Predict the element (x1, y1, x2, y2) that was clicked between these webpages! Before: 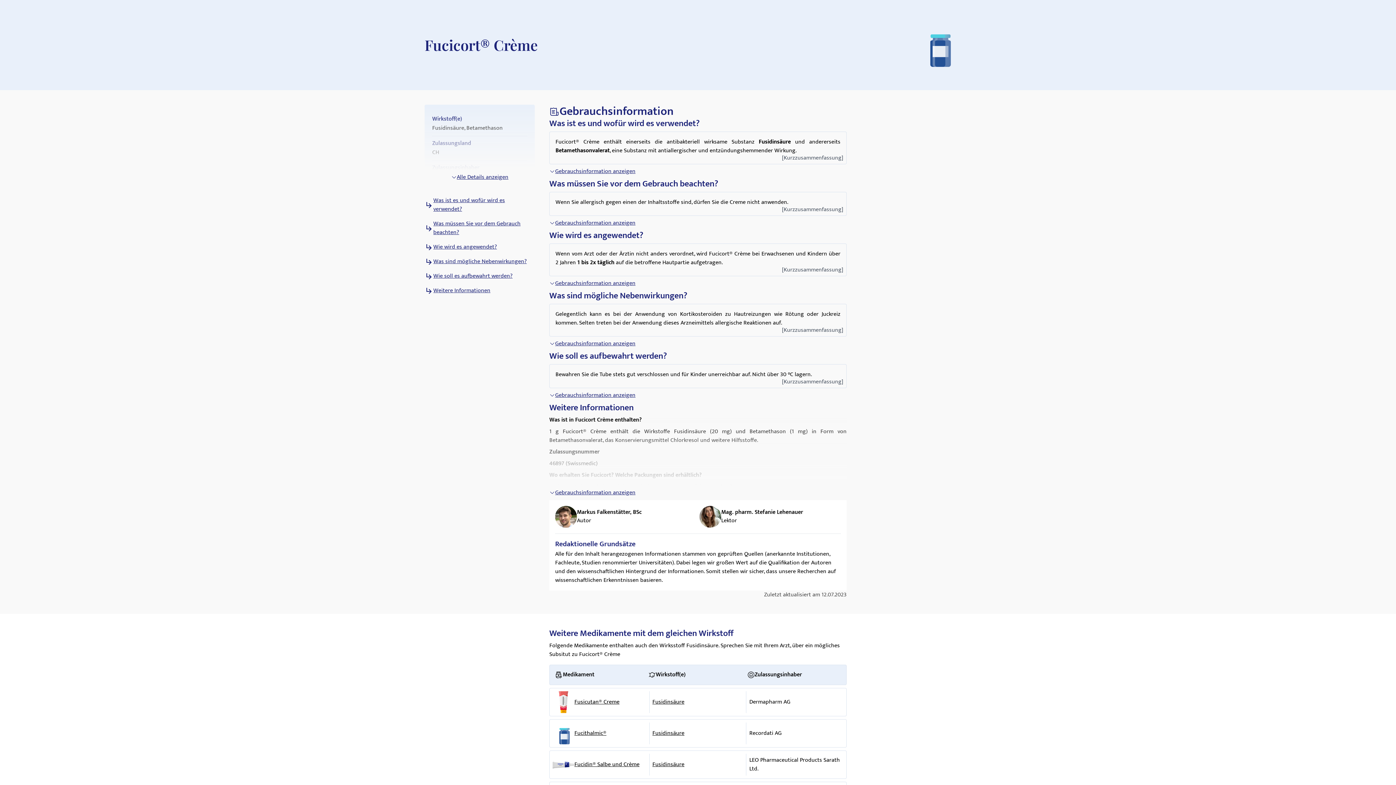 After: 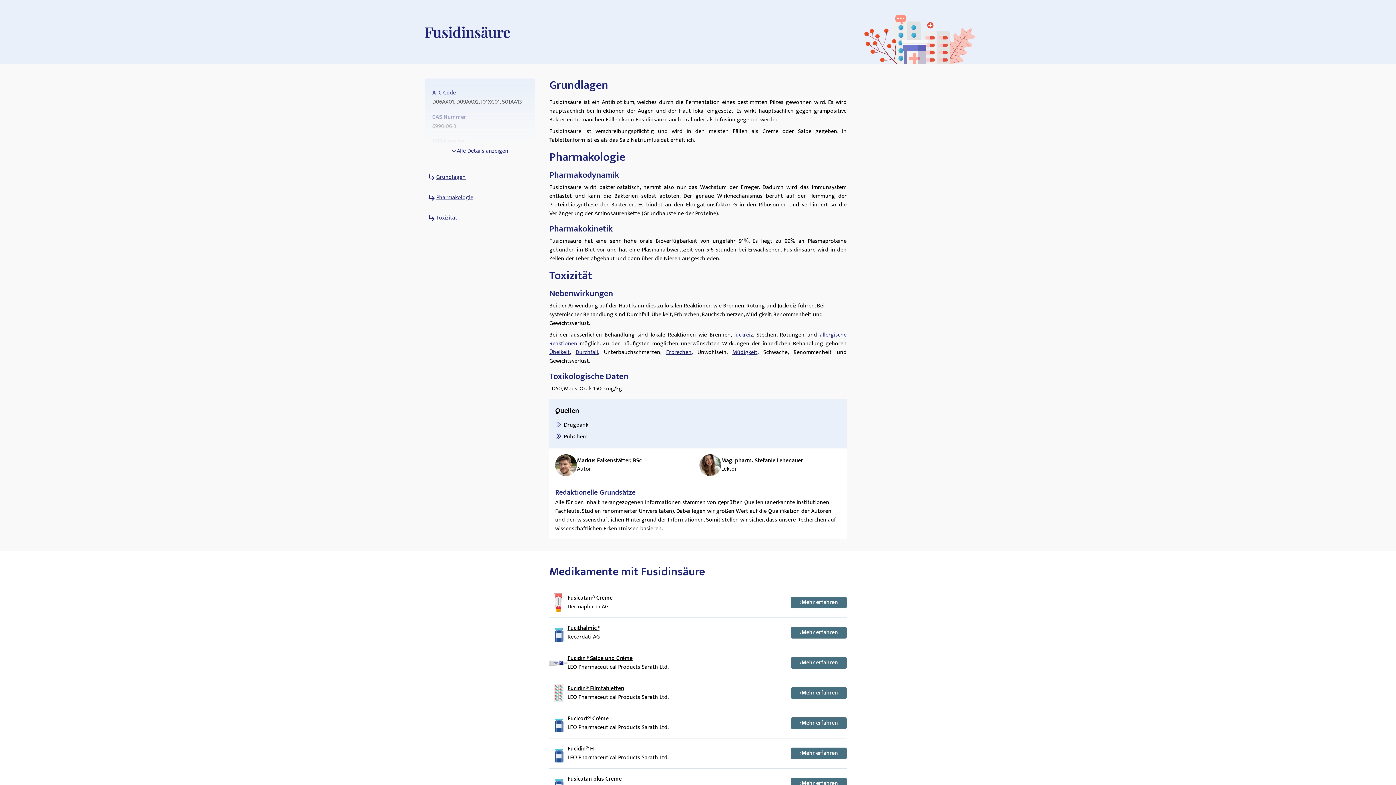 Action: label: Fusidinsäure bbox: (649, 754, 746, 776)